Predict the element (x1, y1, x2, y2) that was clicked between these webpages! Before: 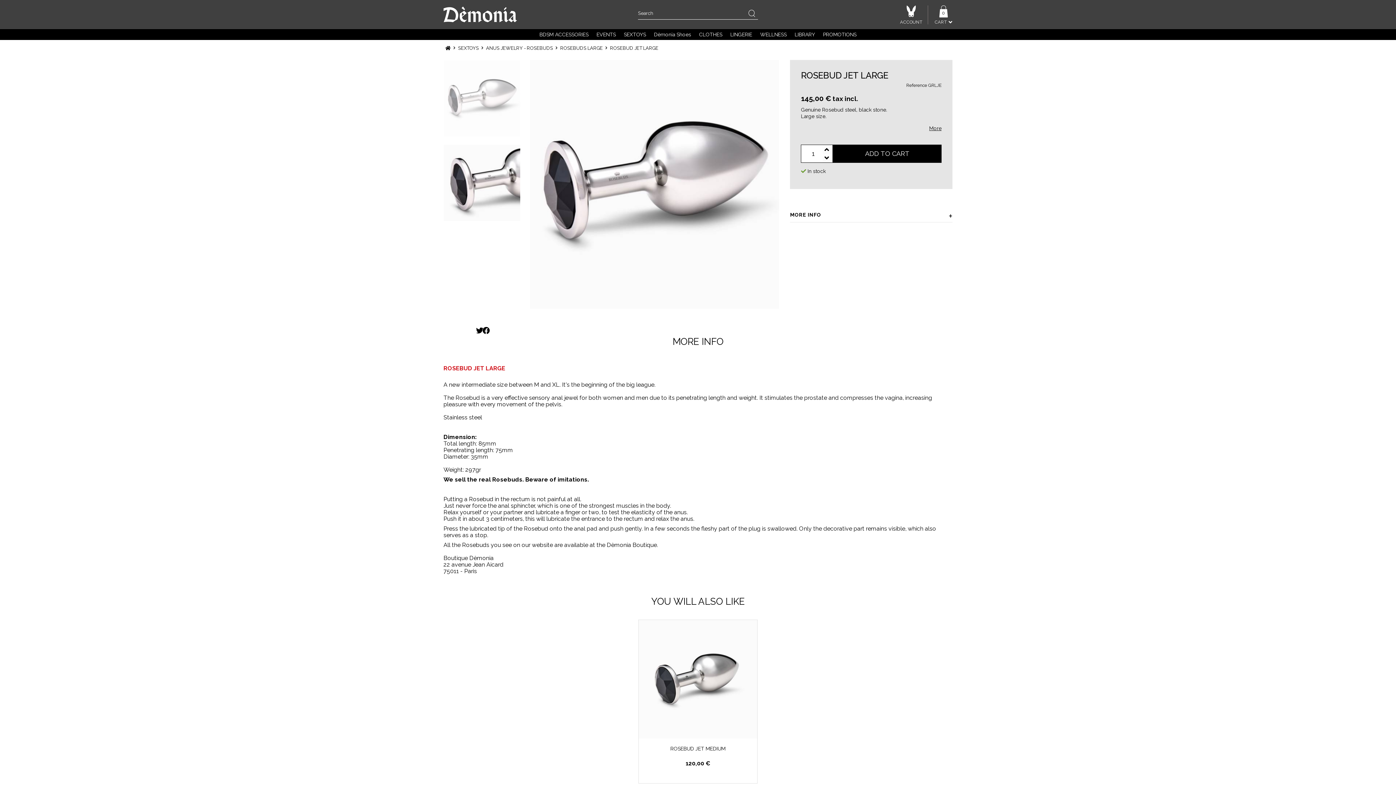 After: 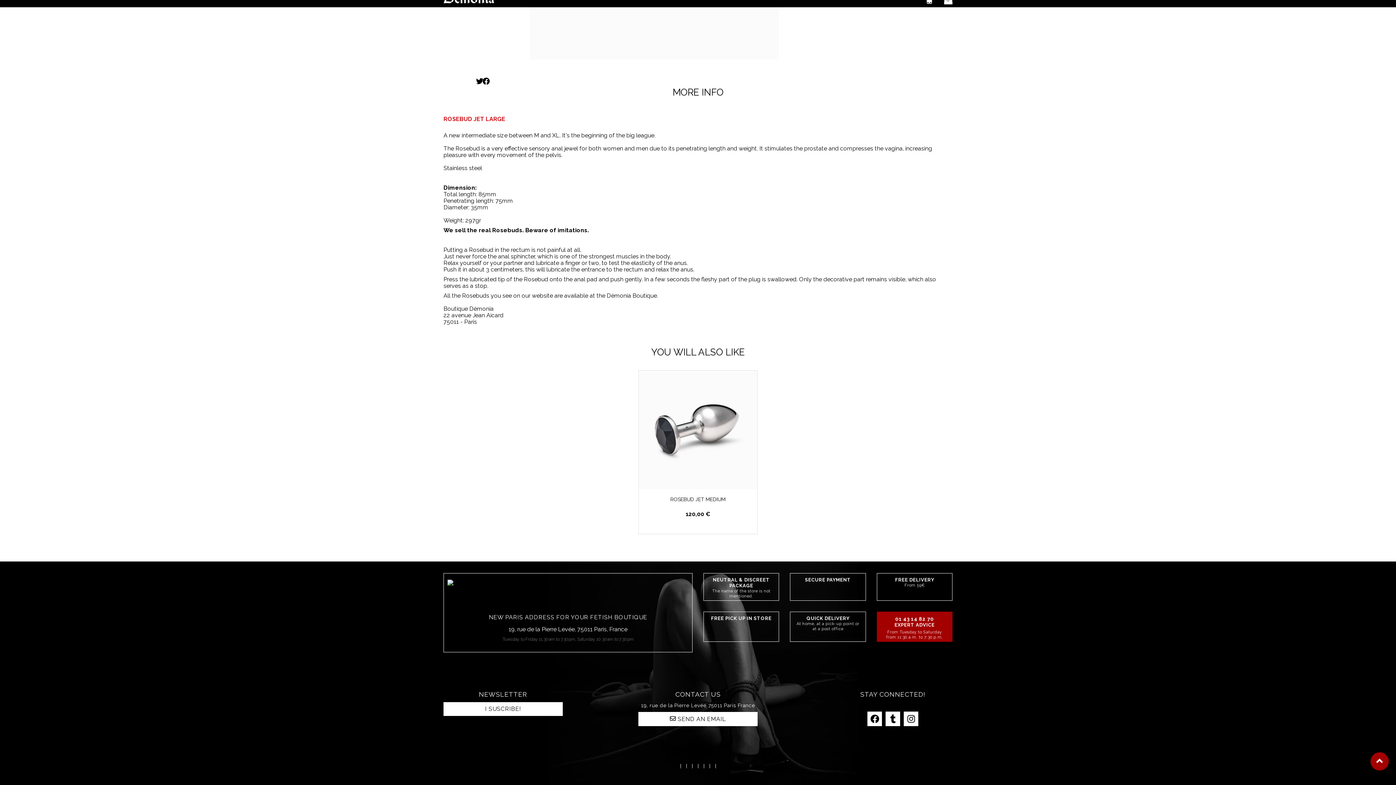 Action: label: More bbox: (929, 125, 941, 131)